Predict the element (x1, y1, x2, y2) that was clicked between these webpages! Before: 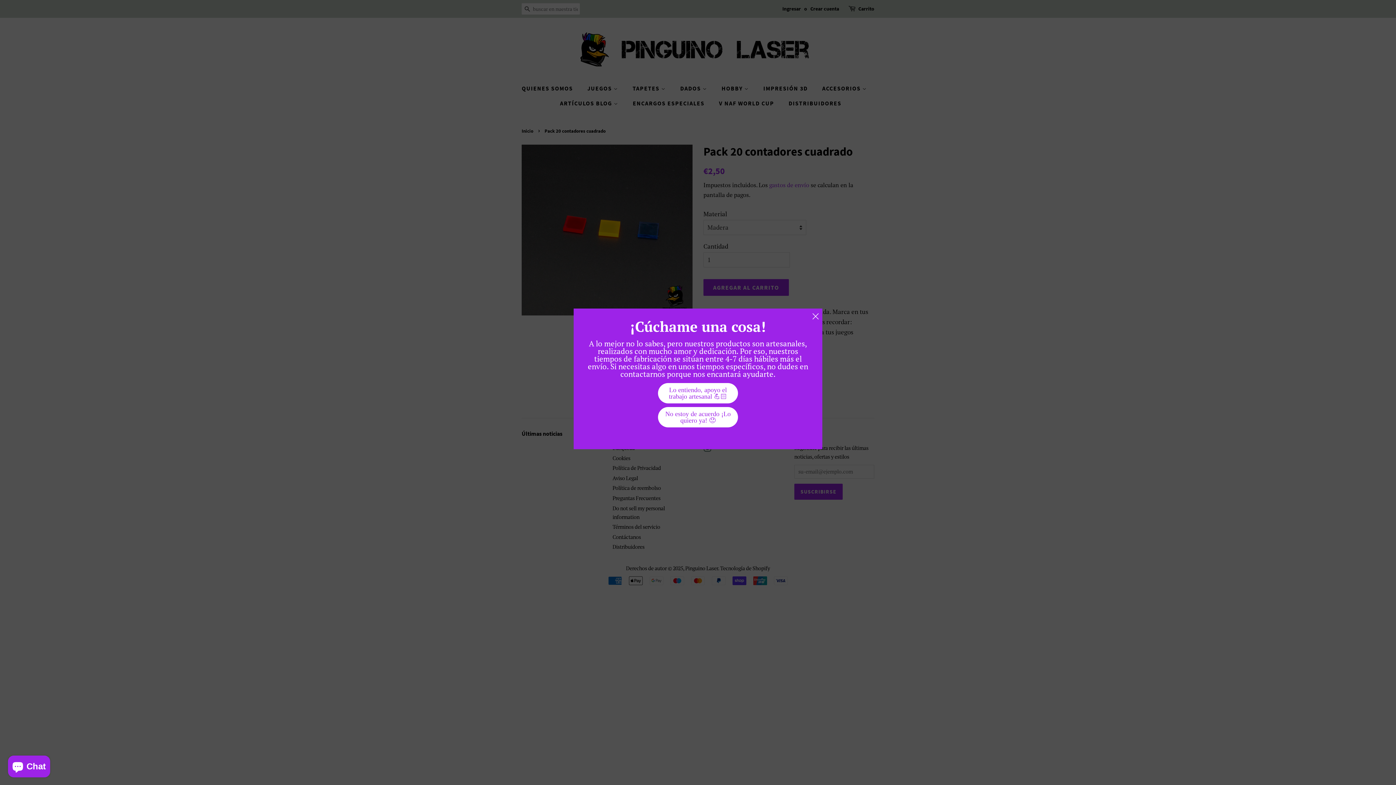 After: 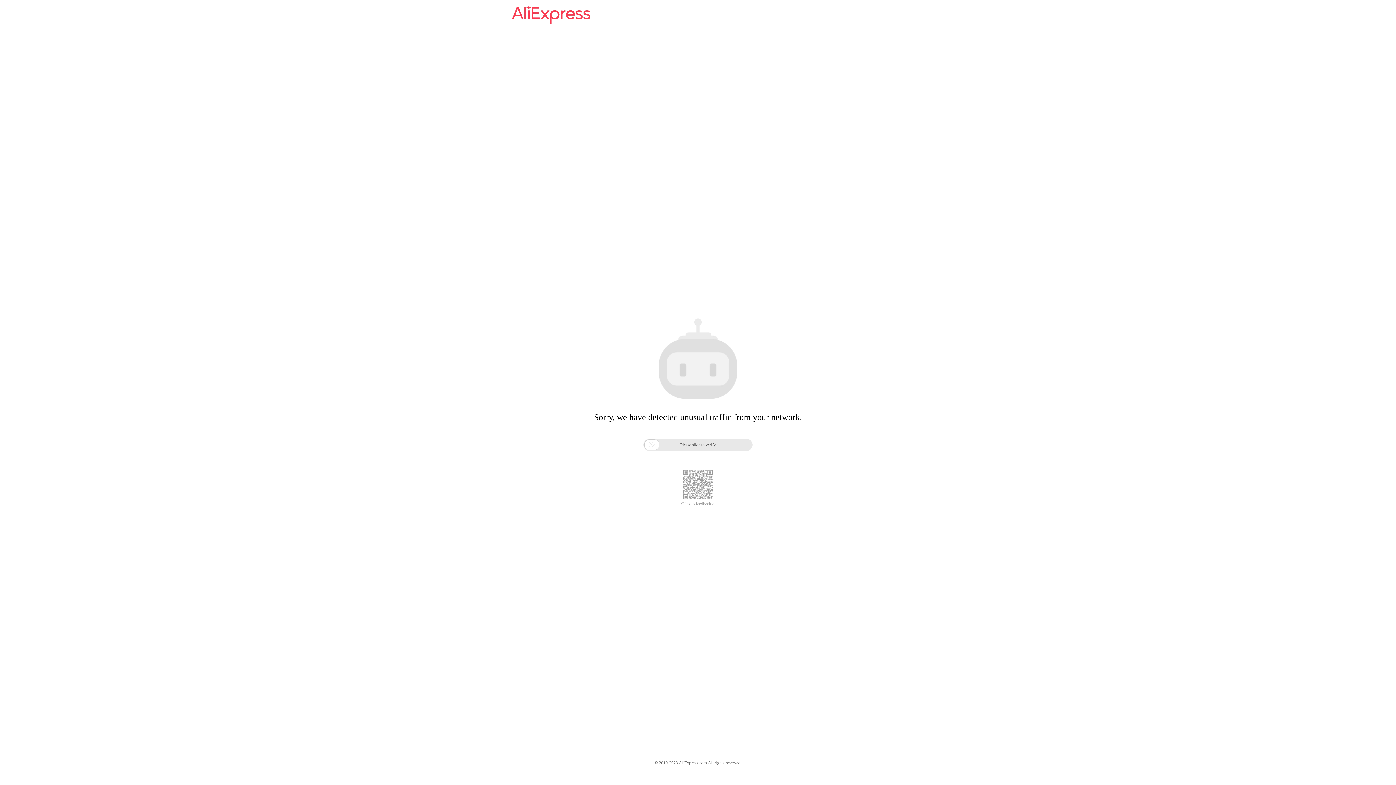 Action: label: No estoy de acuerdo ¡Lo quiero ya! 😠 bbox: (658, 407, 738, 427)